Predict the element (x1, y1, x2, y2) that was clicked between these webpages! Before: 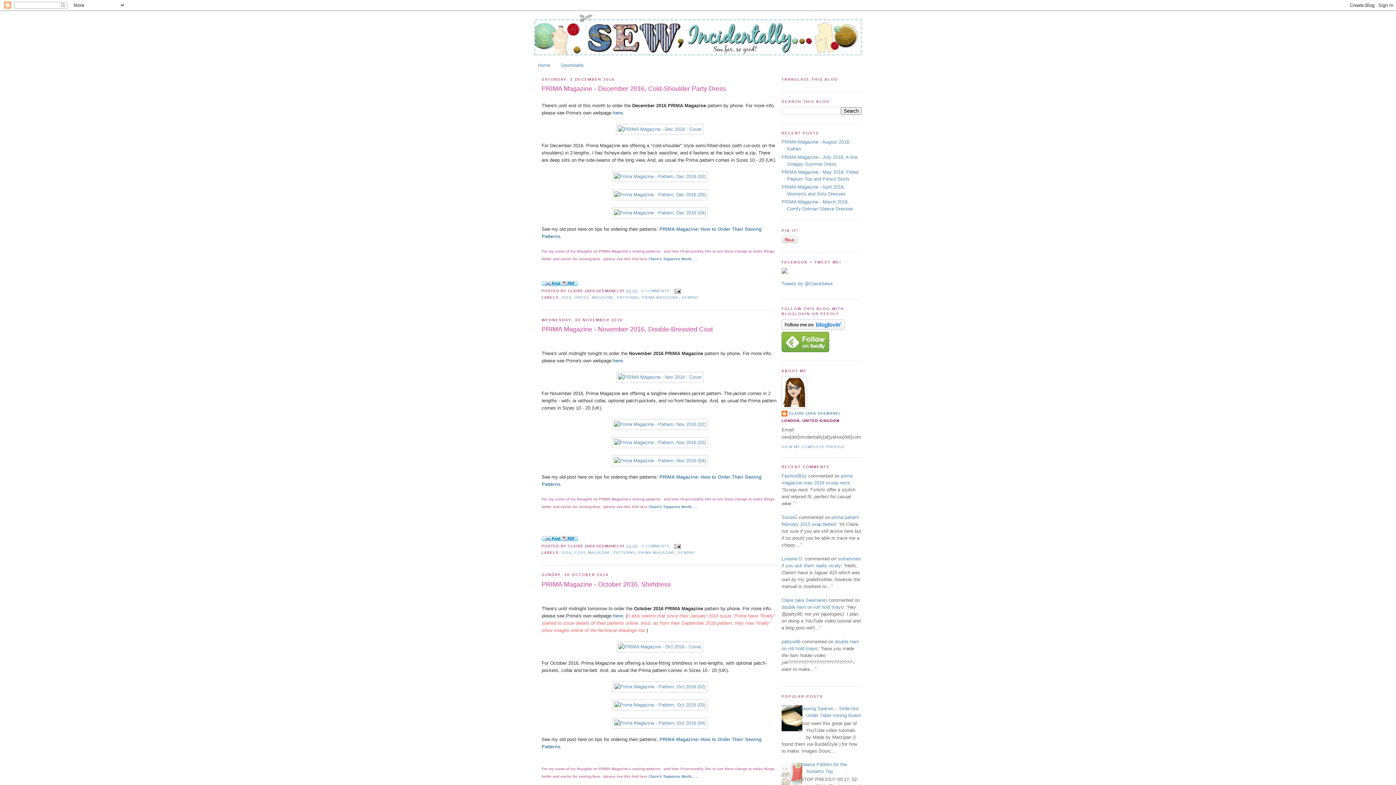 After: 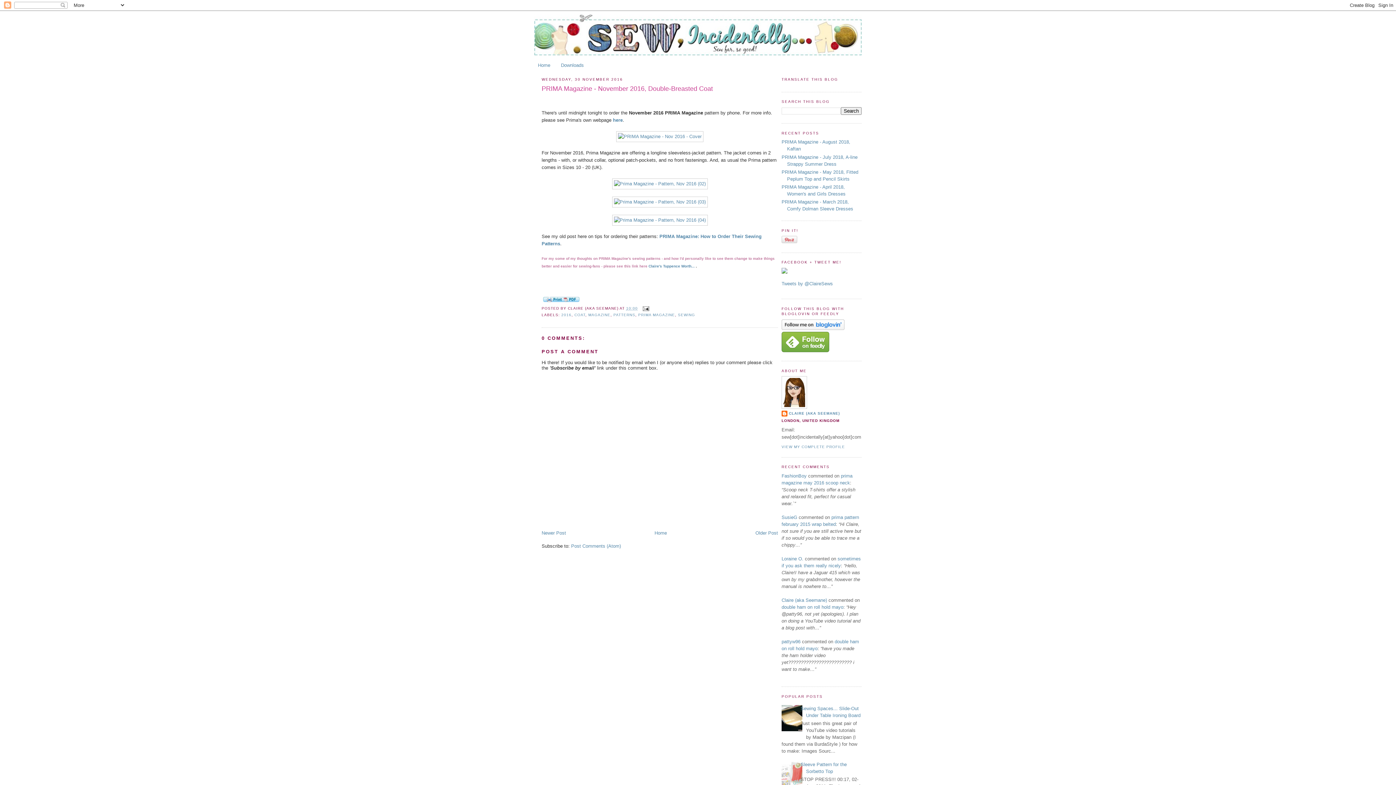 Action: label: 10:00 bbox: (626, 544, 638, 548)